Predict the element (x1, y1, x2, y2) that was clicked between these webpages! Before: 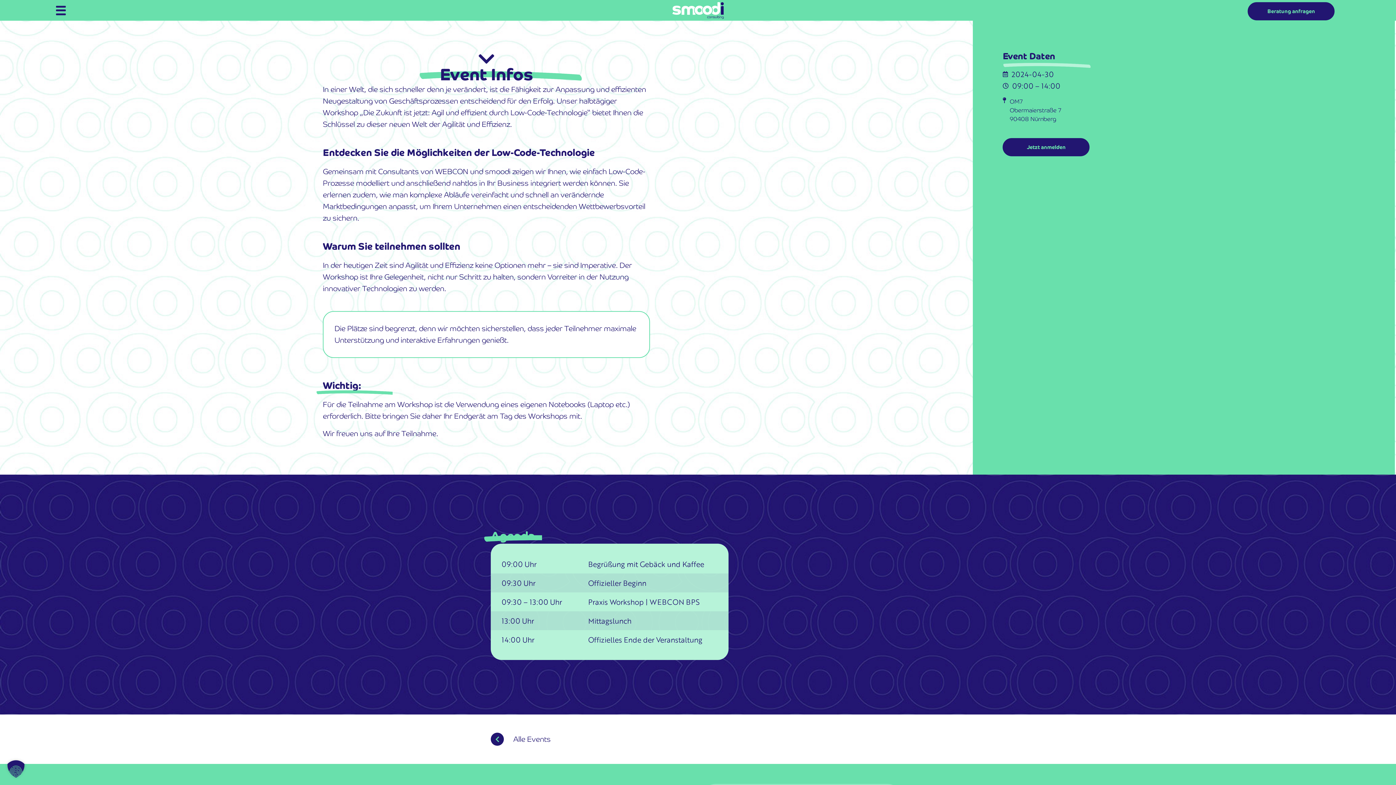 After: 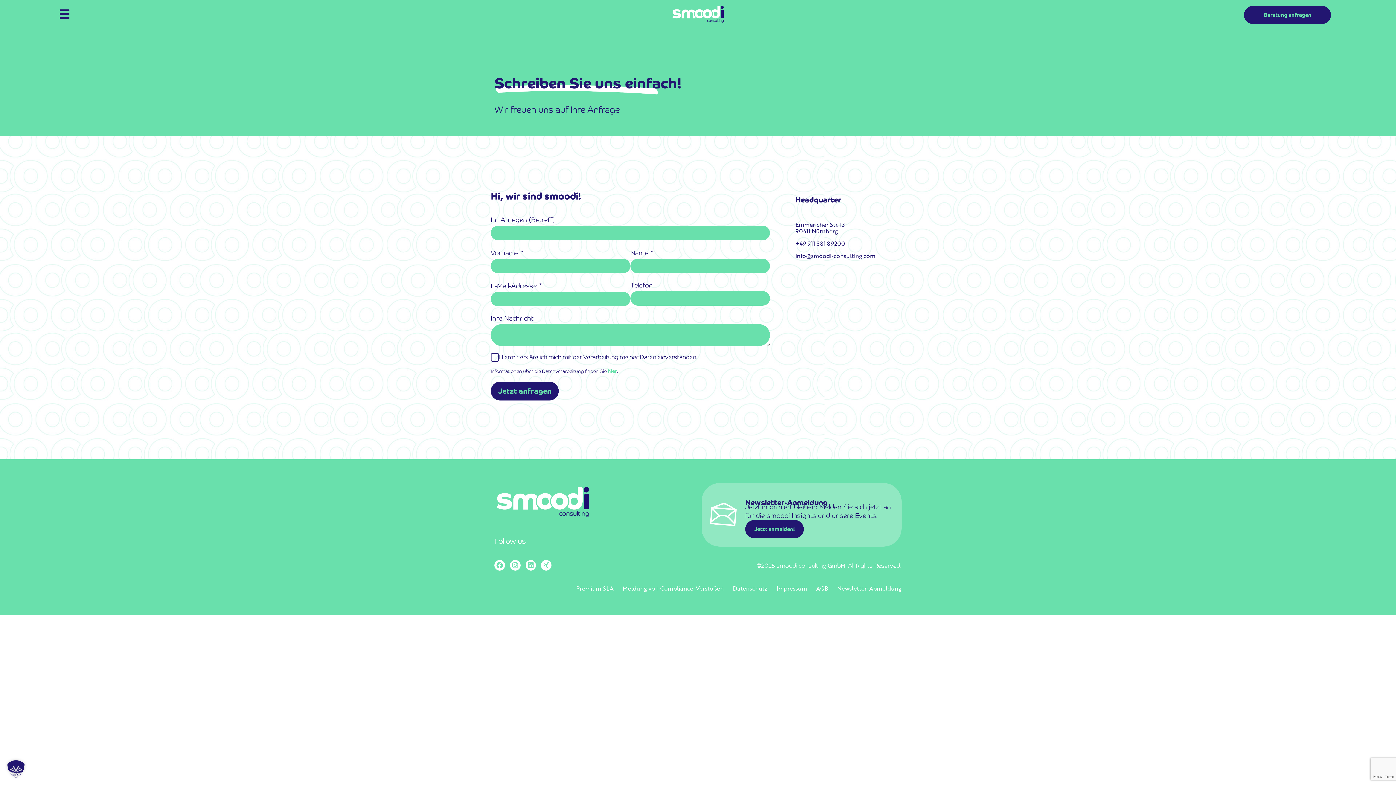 Action: bbox: (1248, 2, 1335, 20) label: Beratung anfragen